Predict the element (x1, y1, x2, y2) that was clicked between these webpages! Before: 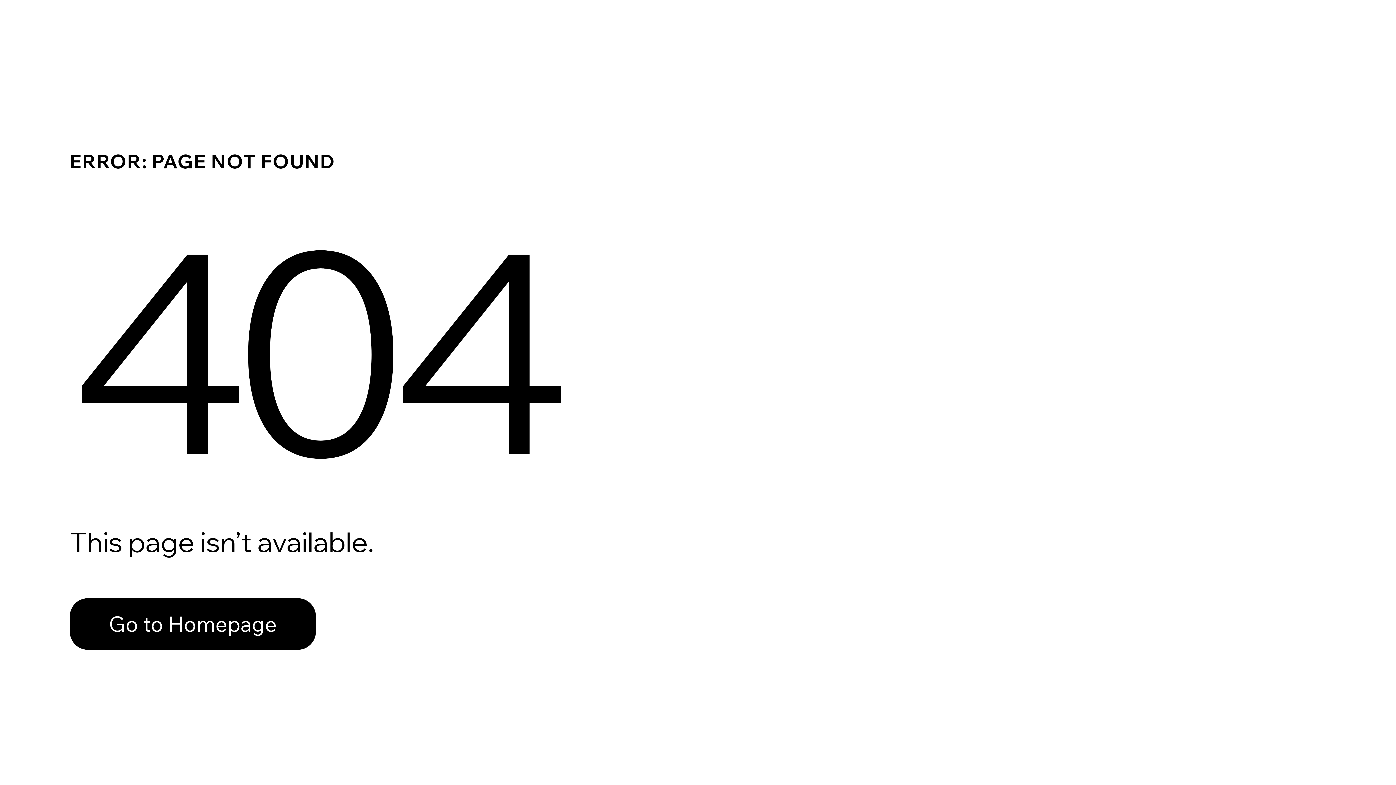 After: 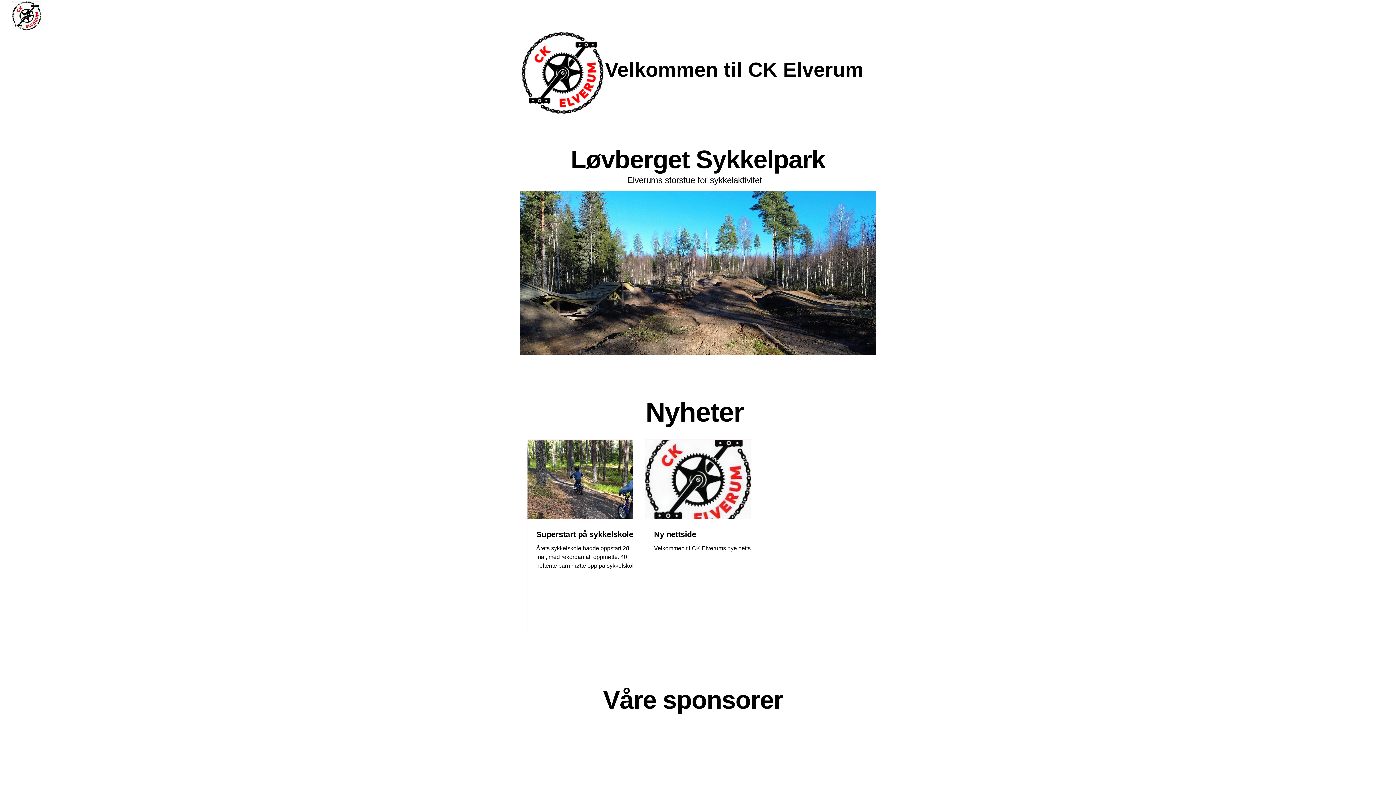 Action: label: Go to Homepage bbox: (69, 582, 768, 659)